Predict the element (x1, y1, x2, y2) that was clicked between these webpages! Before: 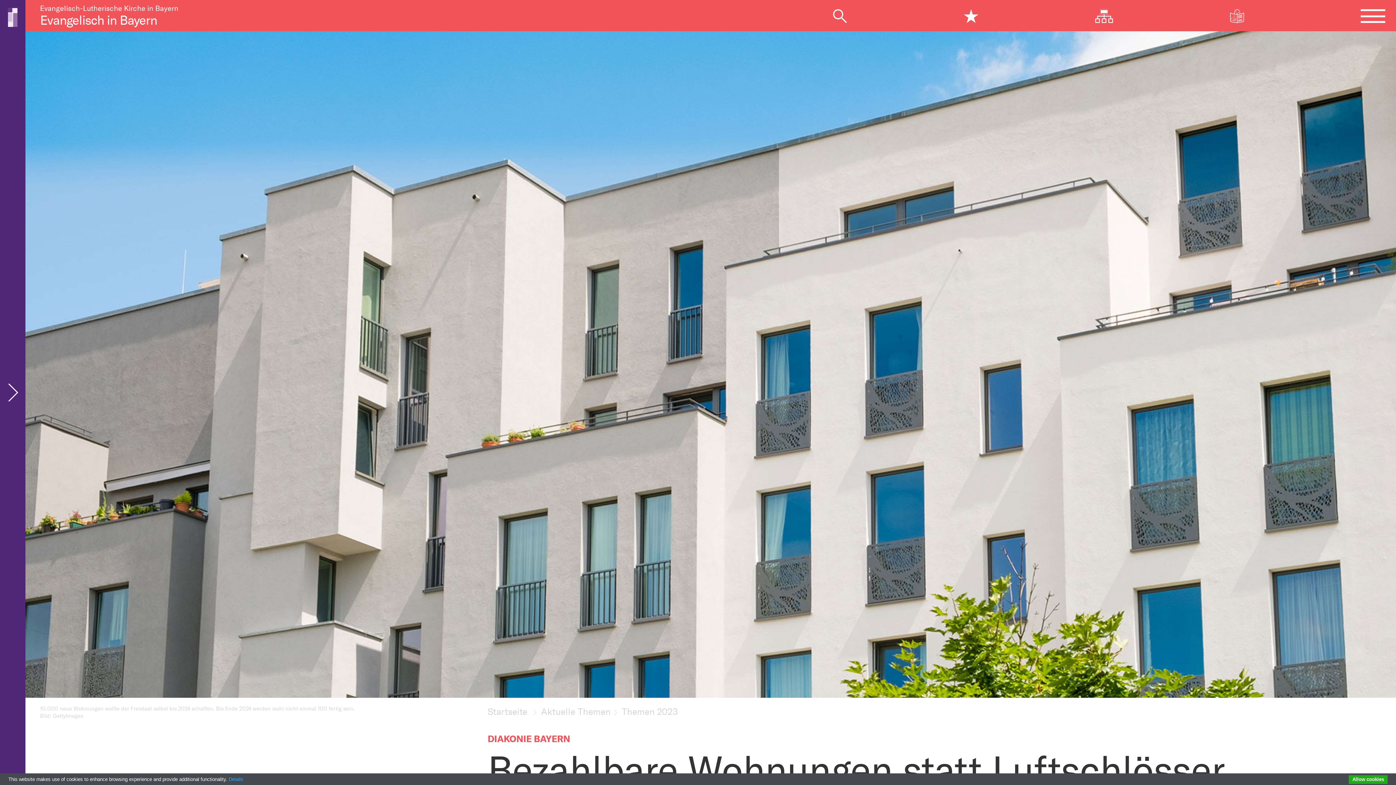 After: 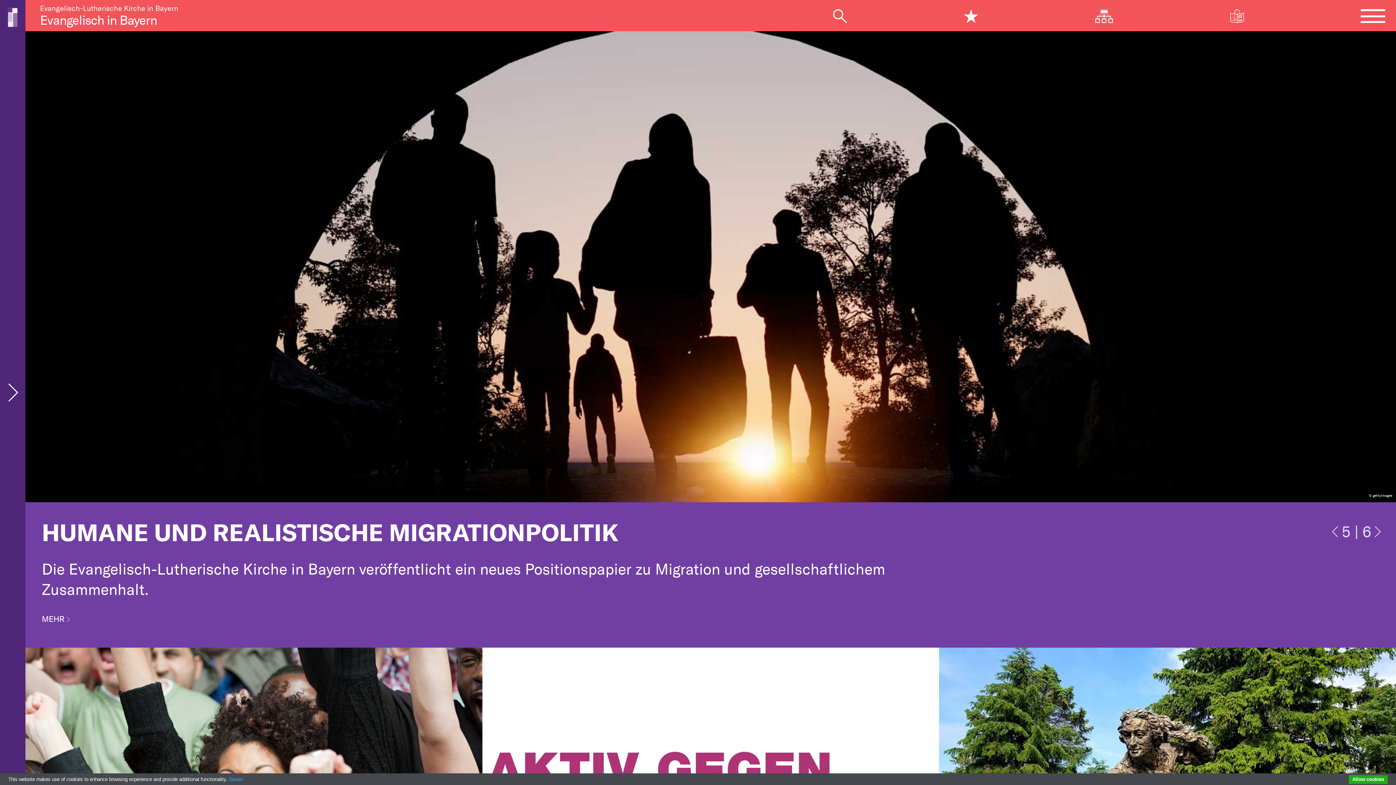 Action: bbox: (40, 12, 157, 28) label: Evangelisch in Bayern